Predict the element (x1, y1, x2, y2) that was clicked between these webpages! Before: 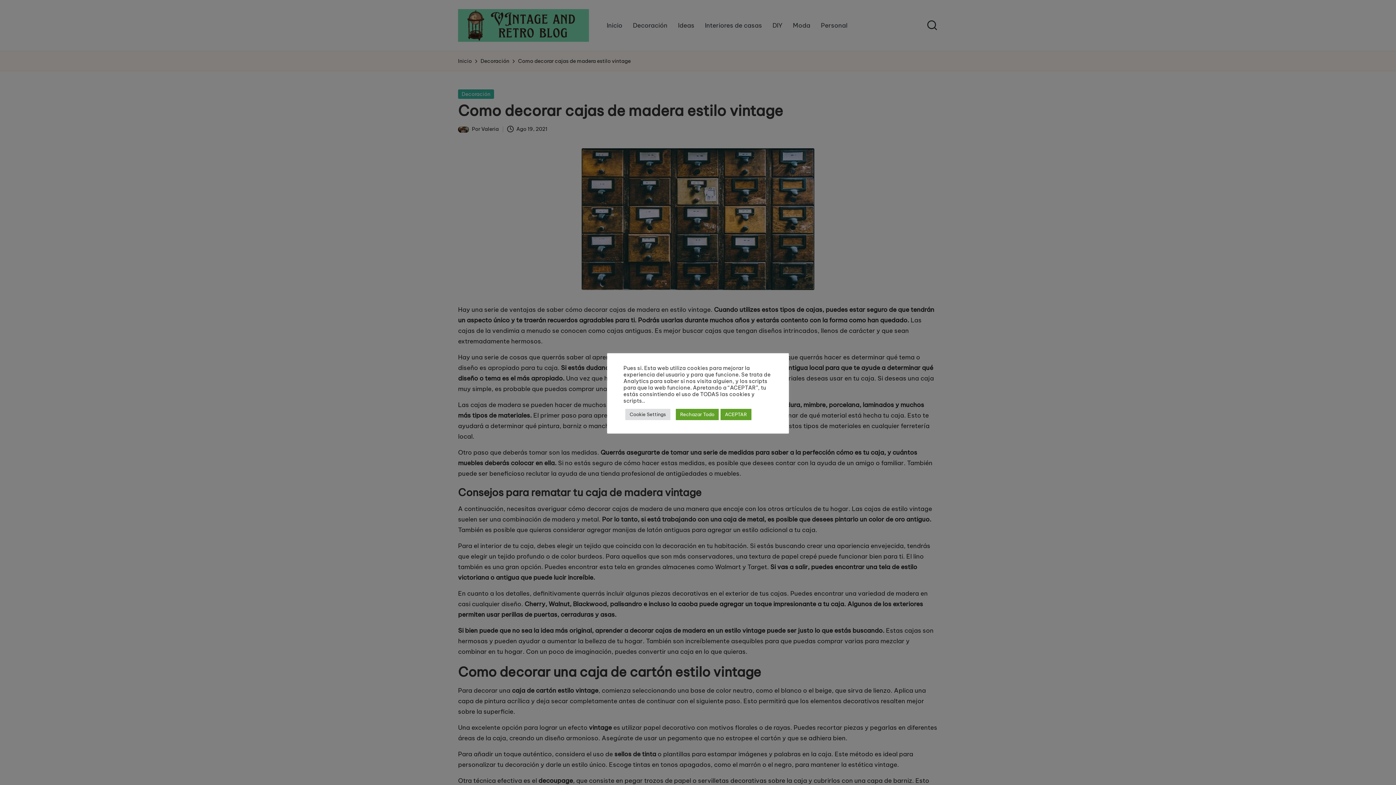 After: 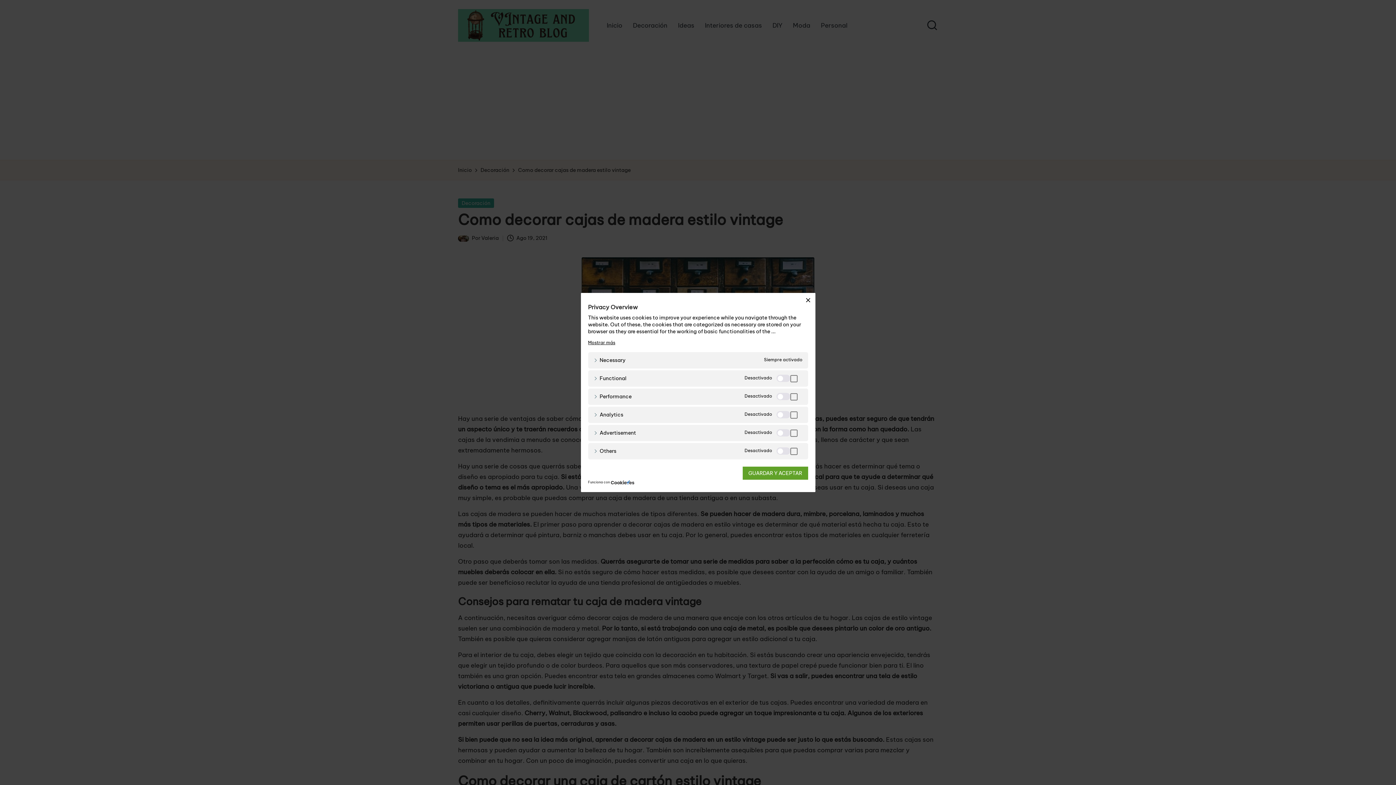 Action: bbox: (625, 408, 670, 420) label: Cookie Settings